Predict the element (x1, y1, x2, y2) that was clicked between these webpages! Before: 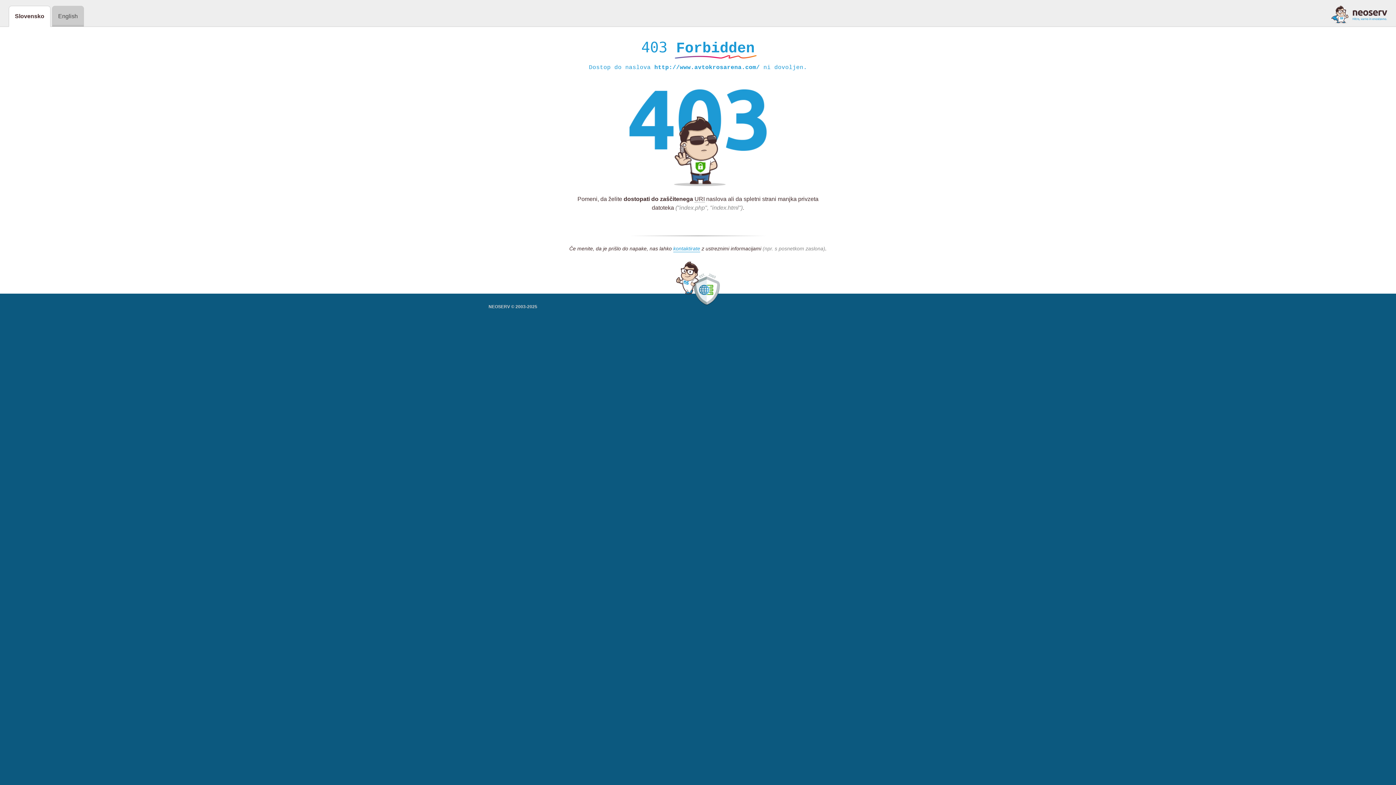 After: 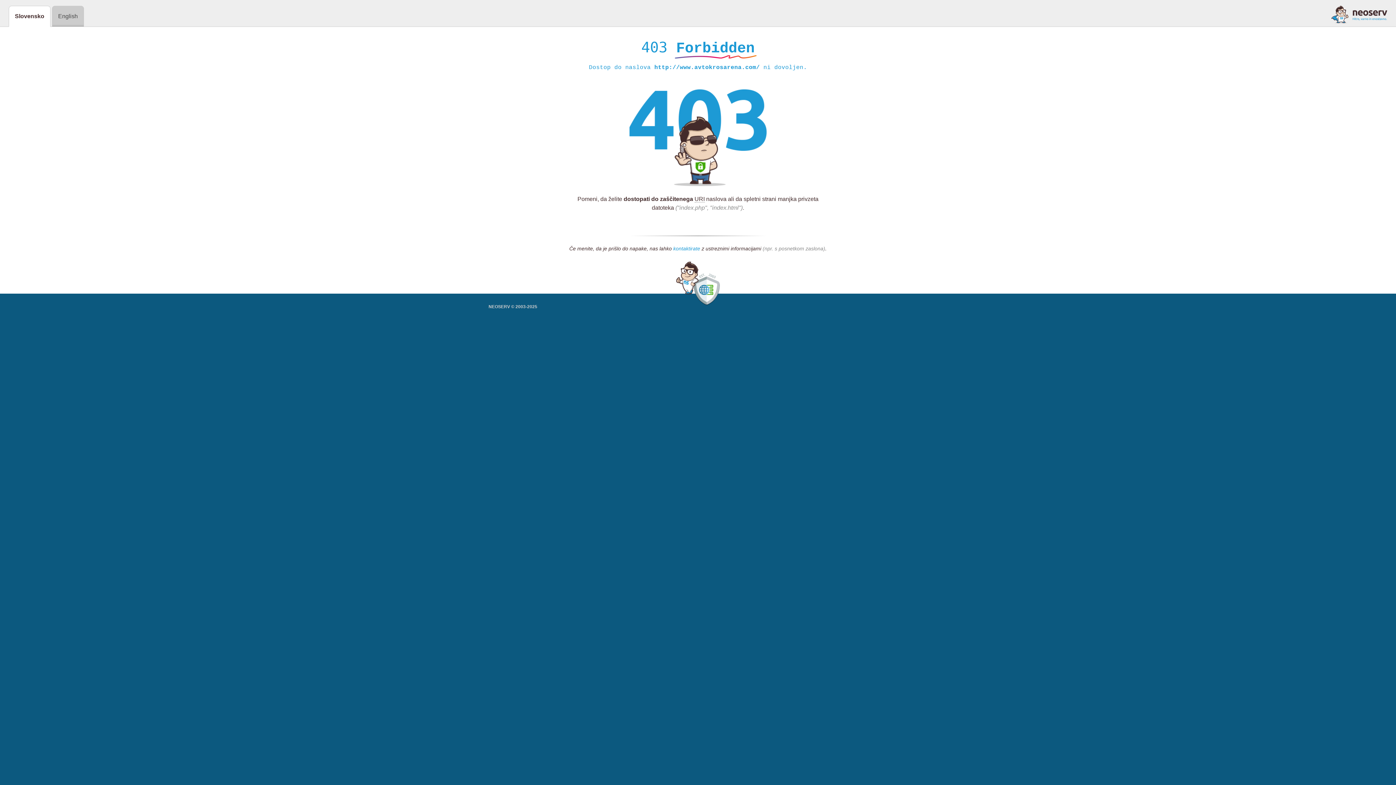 Action: bbox: (673, 245, 700, 252) label: kontaktirate